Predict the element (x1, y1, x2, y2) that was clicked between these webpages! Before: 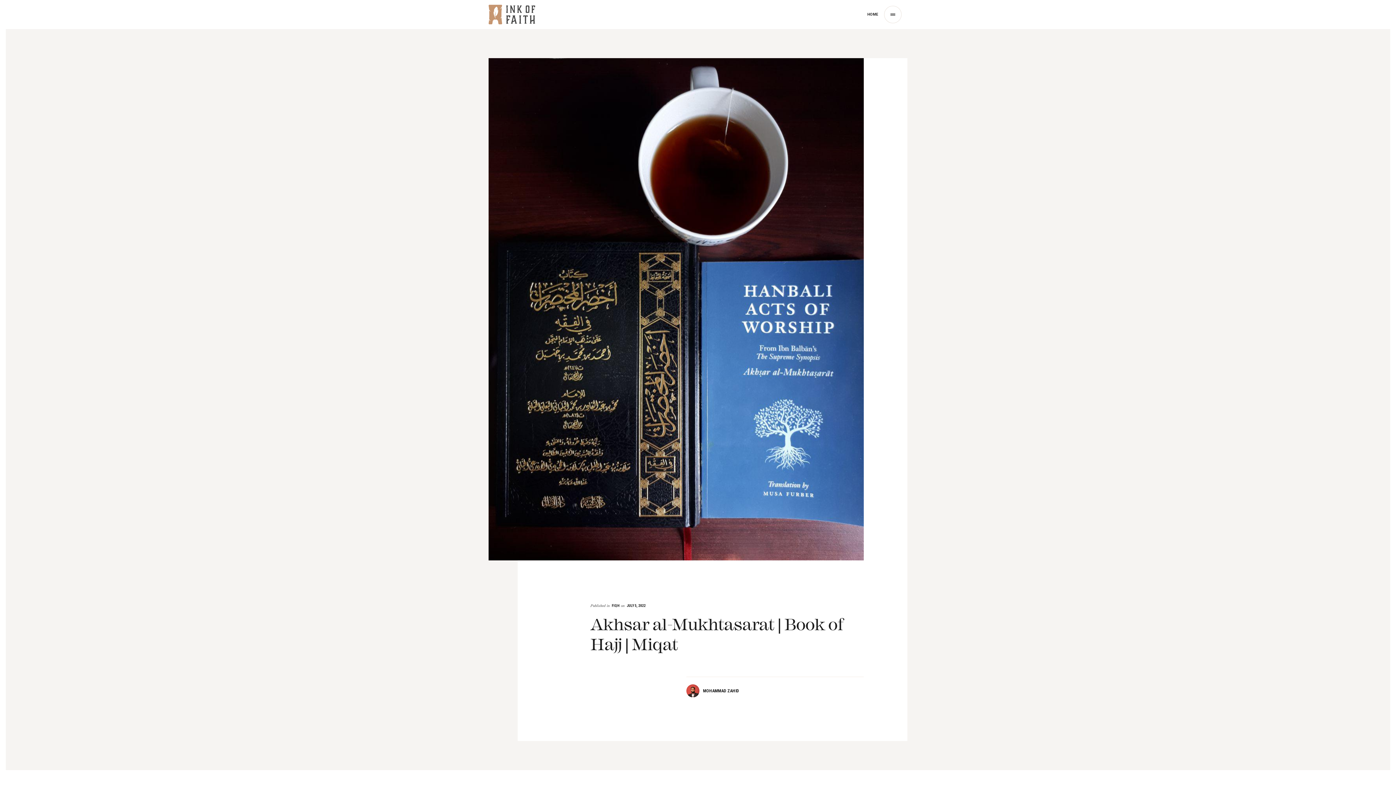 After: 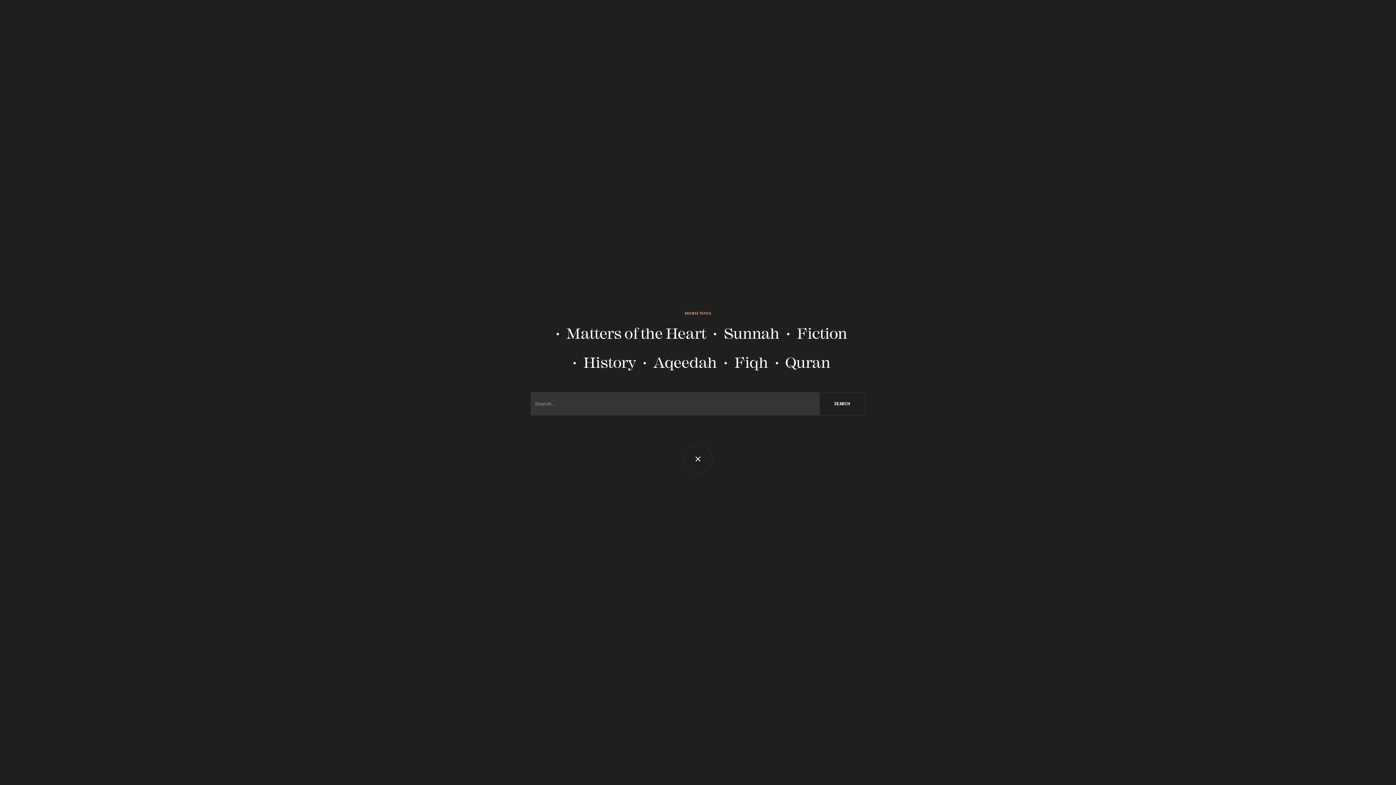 Action: bbox: (878, 0, 907, 29)